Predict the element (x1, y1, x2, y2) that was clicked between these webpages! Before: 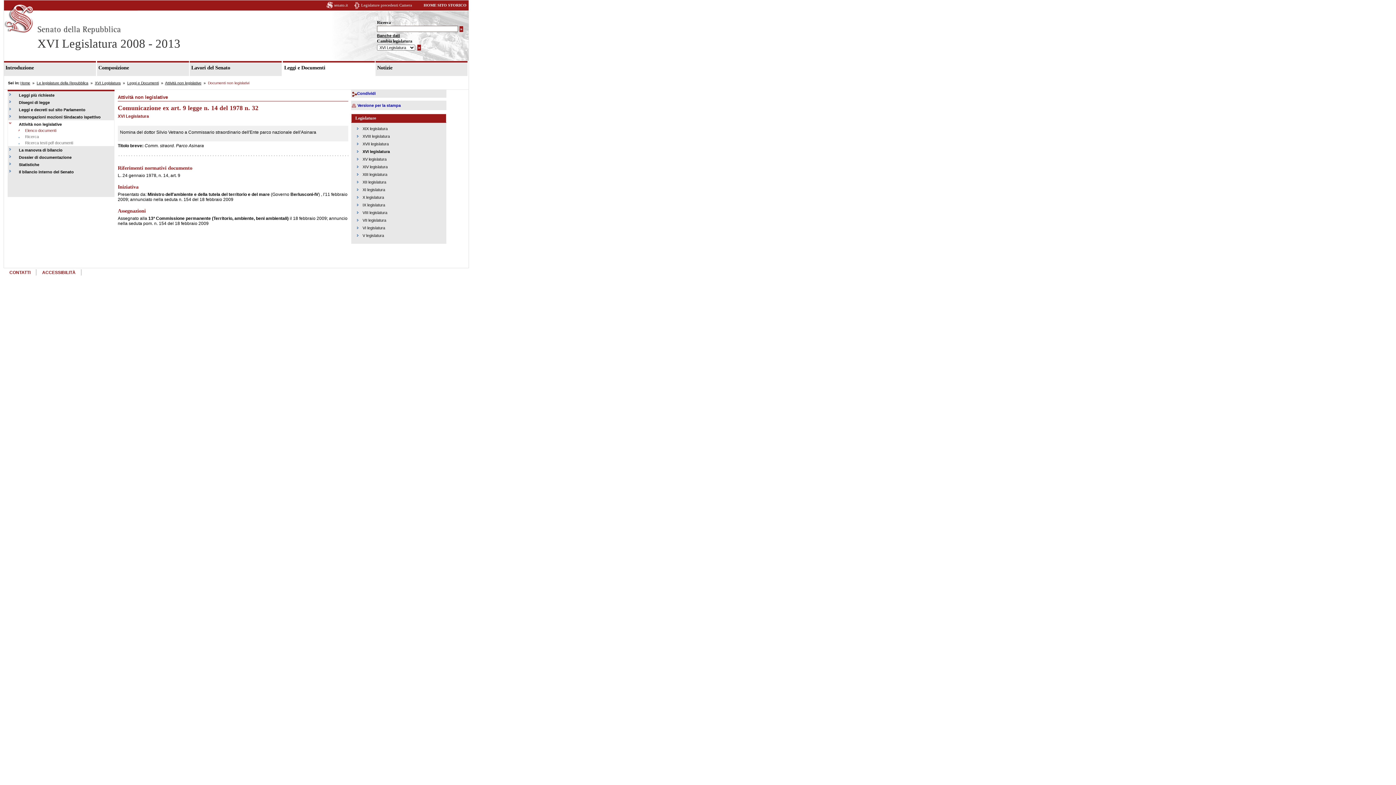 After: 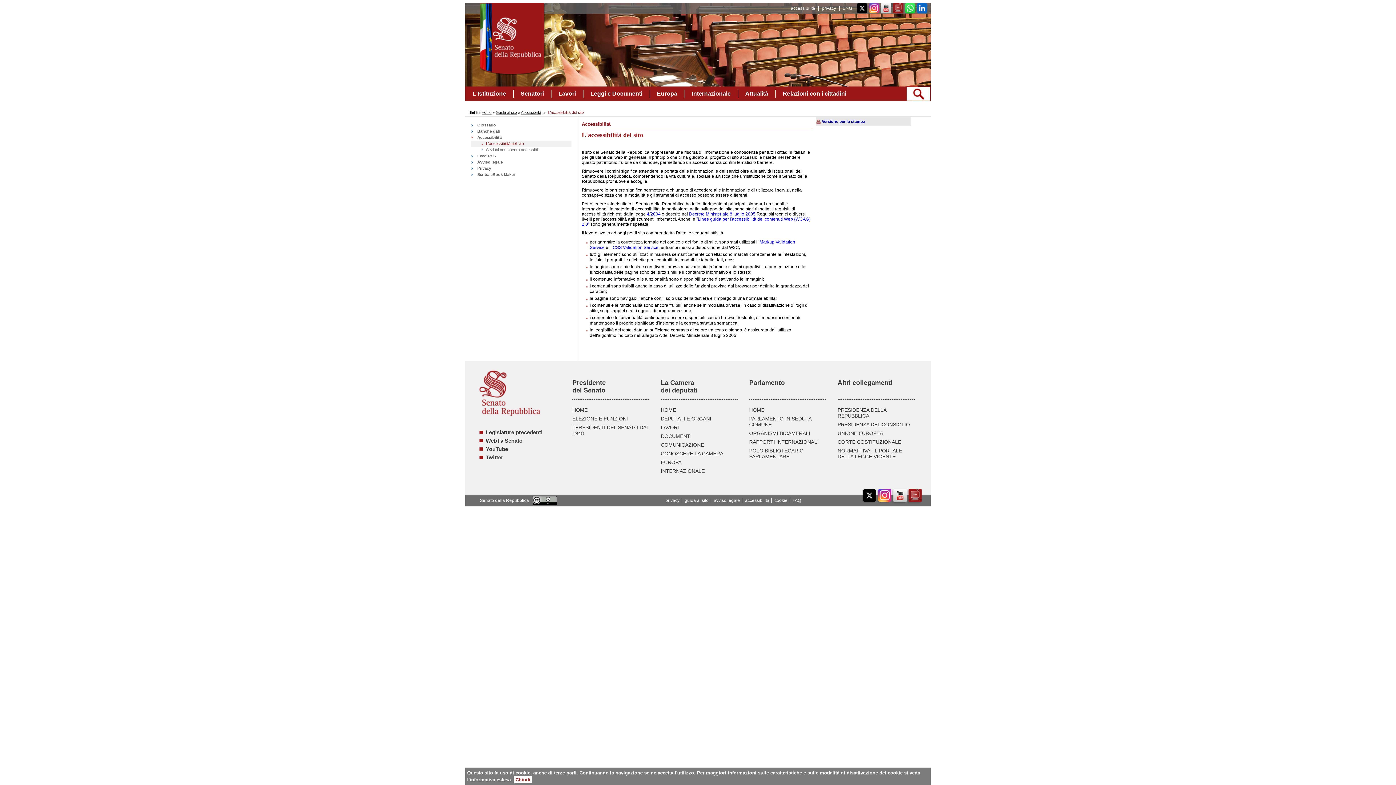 Action: label: ACCESSIBILITÀ bbox: (42, 270, 75, 275)